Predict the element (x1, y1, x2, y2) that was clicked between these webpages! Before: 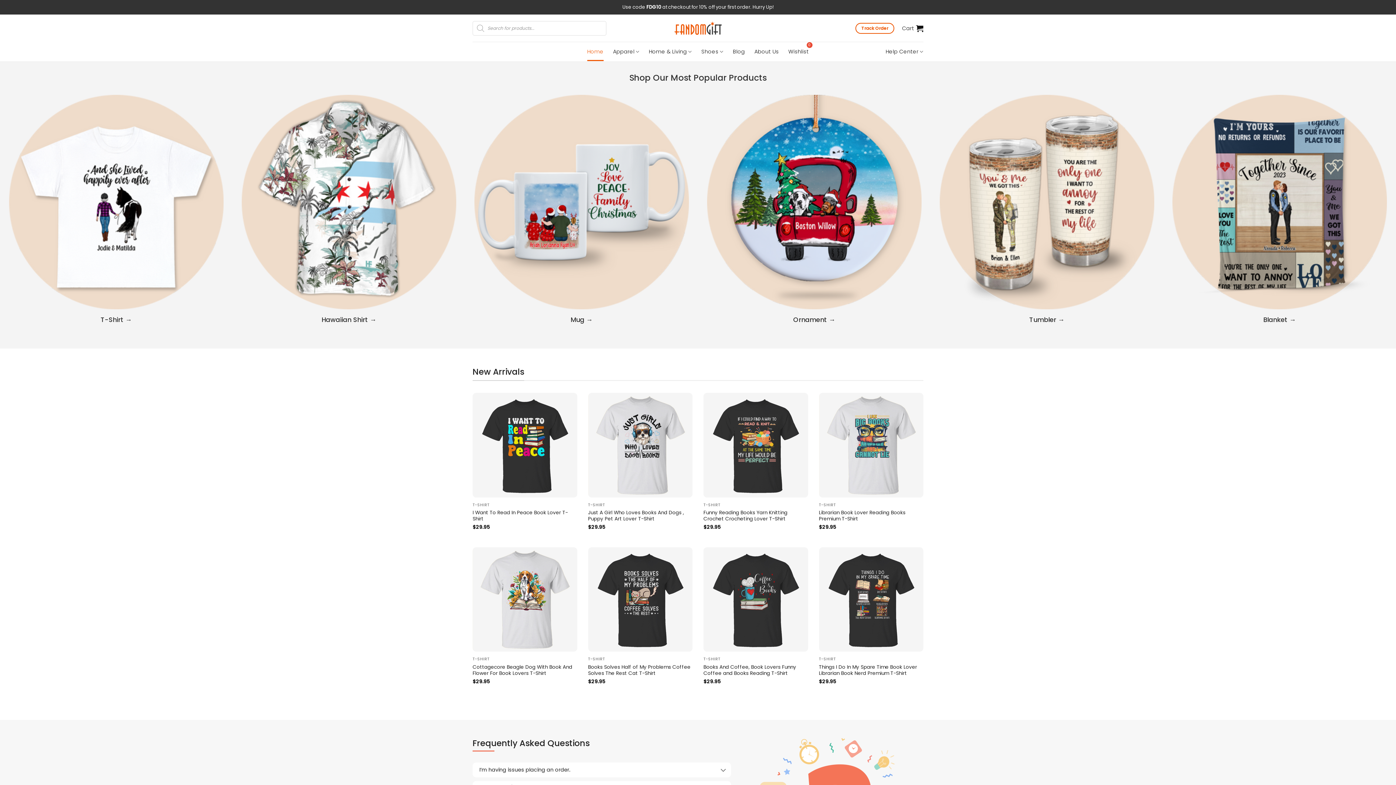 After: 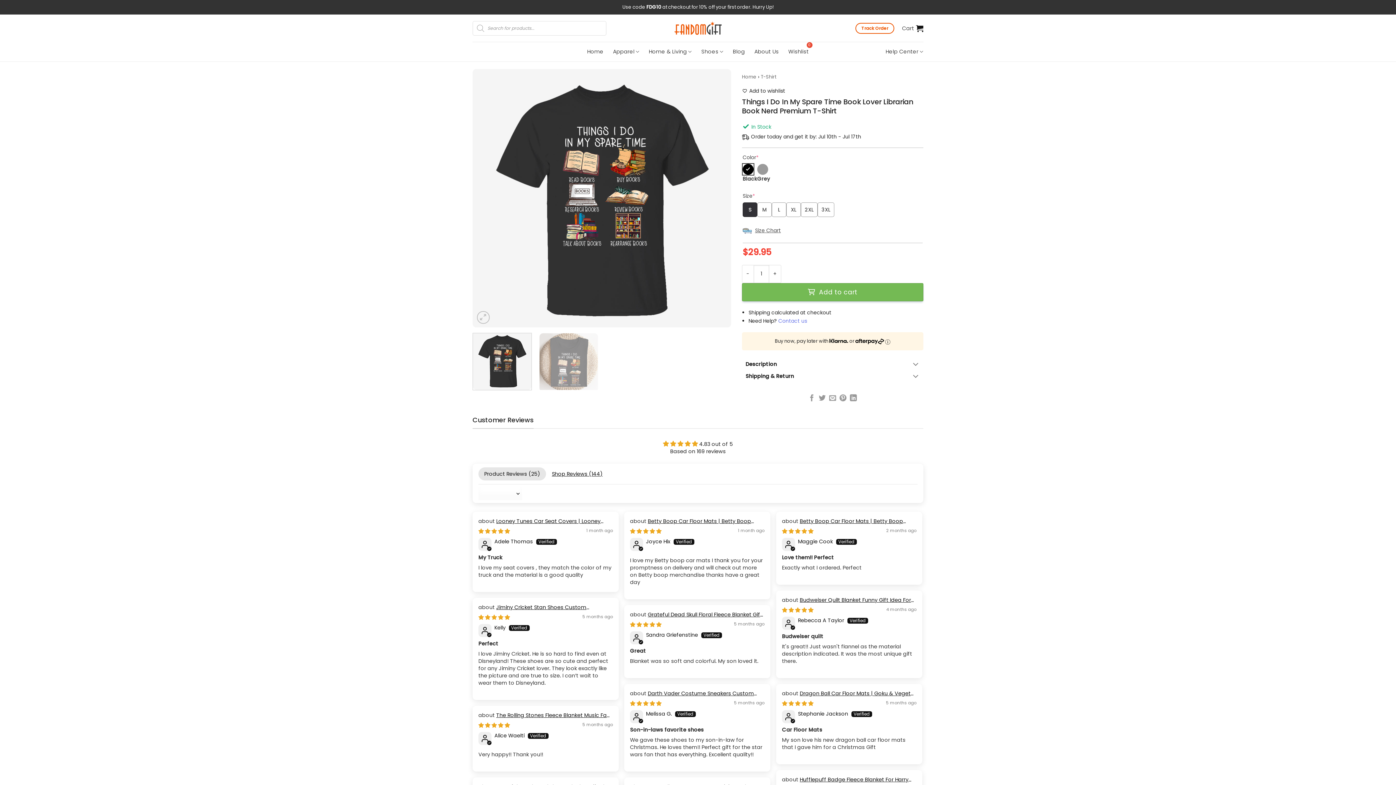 Action: bbox: (819, 547, 923, 652) label: Things I Do In My Spare Time Book Lover Librarian Book Nerd Premium T-Shirt